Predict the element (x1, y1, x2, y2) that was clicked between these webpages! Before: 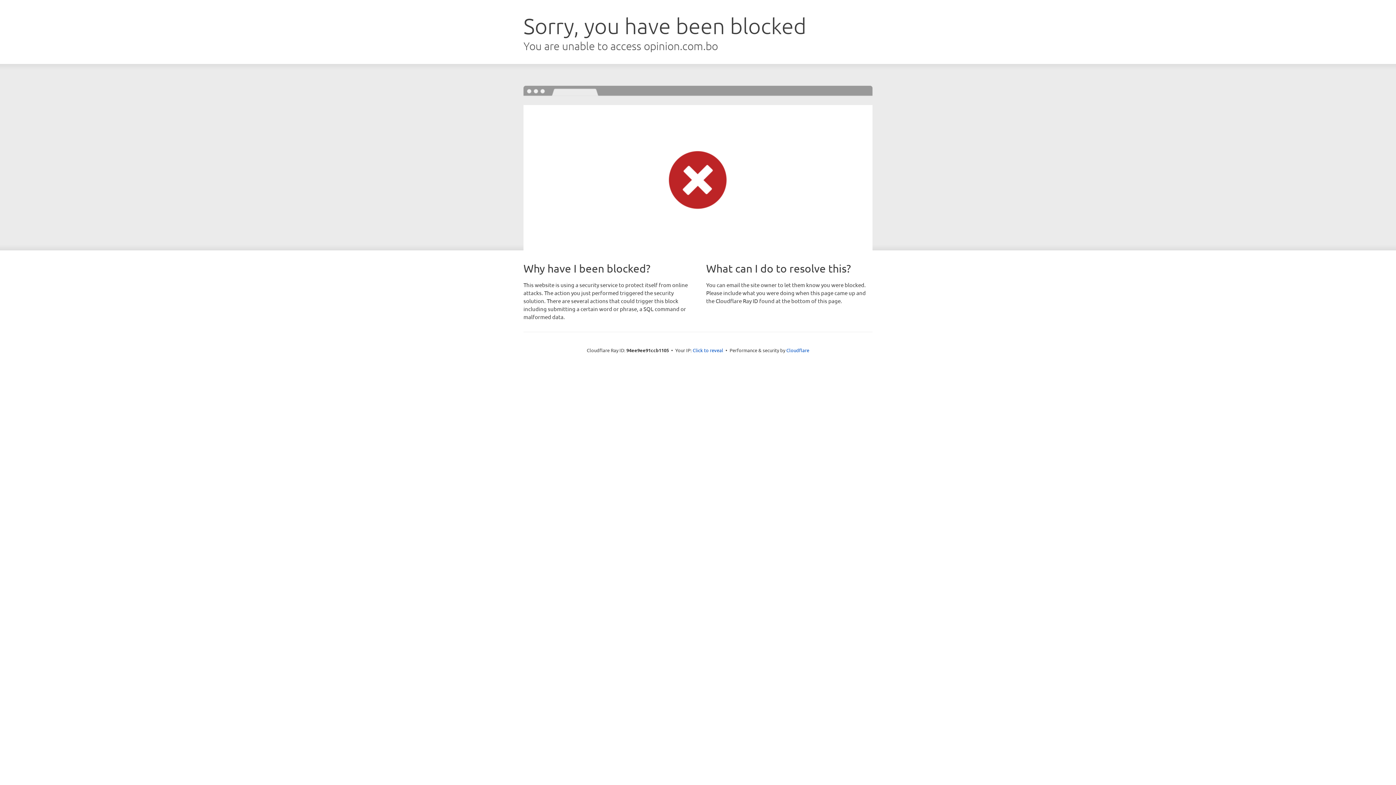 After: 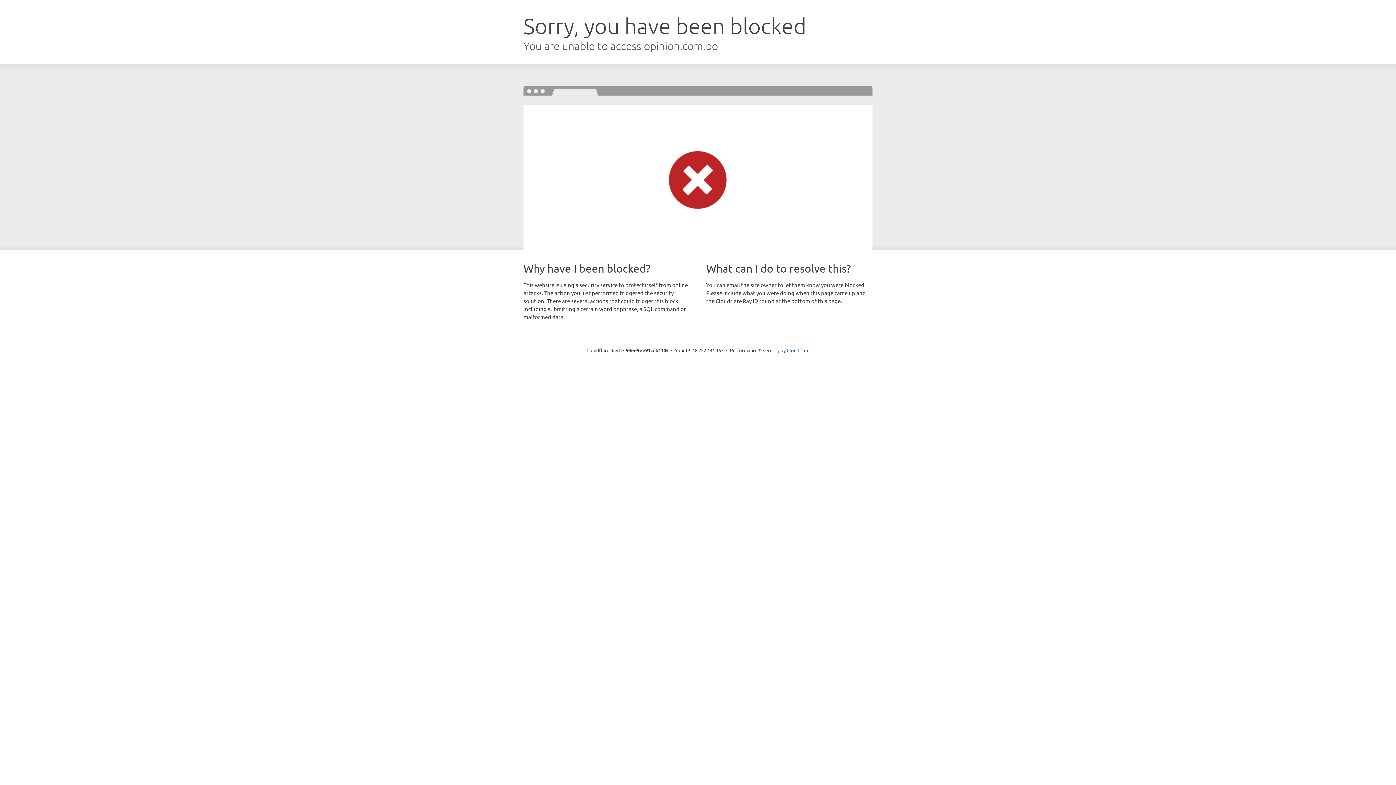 Action: bbox: (692, 346, 723, 353) label: Click to reveal